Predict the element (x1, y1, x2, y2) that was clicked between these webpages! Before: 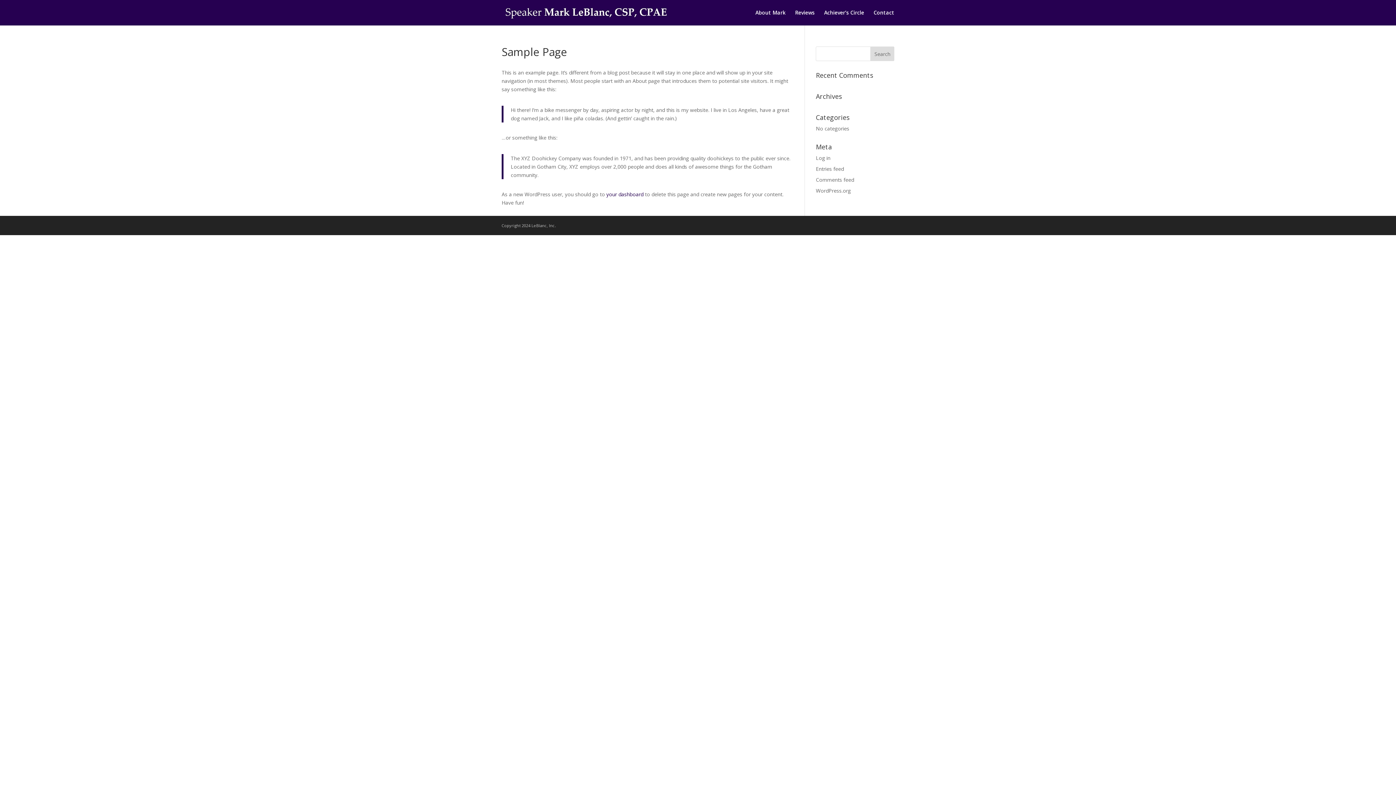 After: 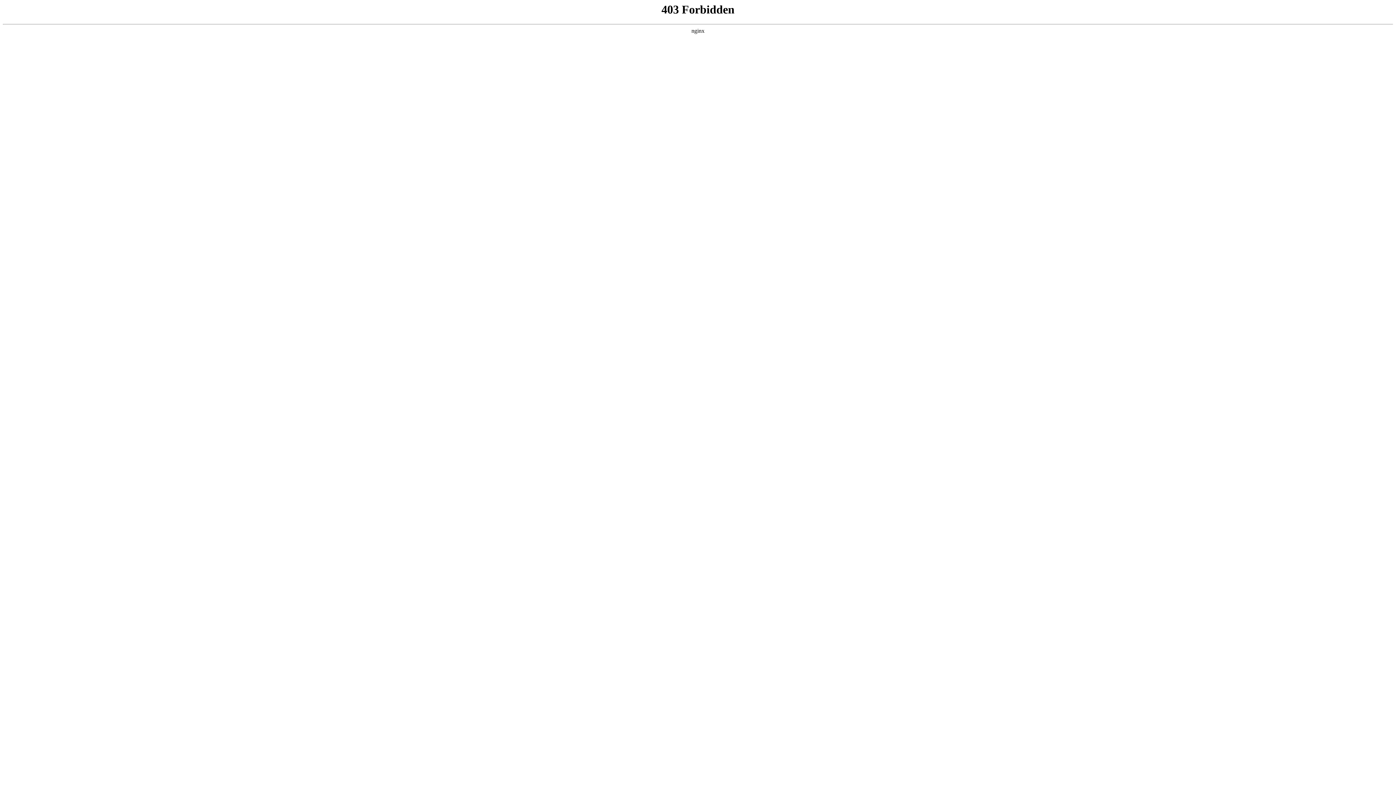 Action: bbox: (816, 187, 851, 194) label: WordPress.org